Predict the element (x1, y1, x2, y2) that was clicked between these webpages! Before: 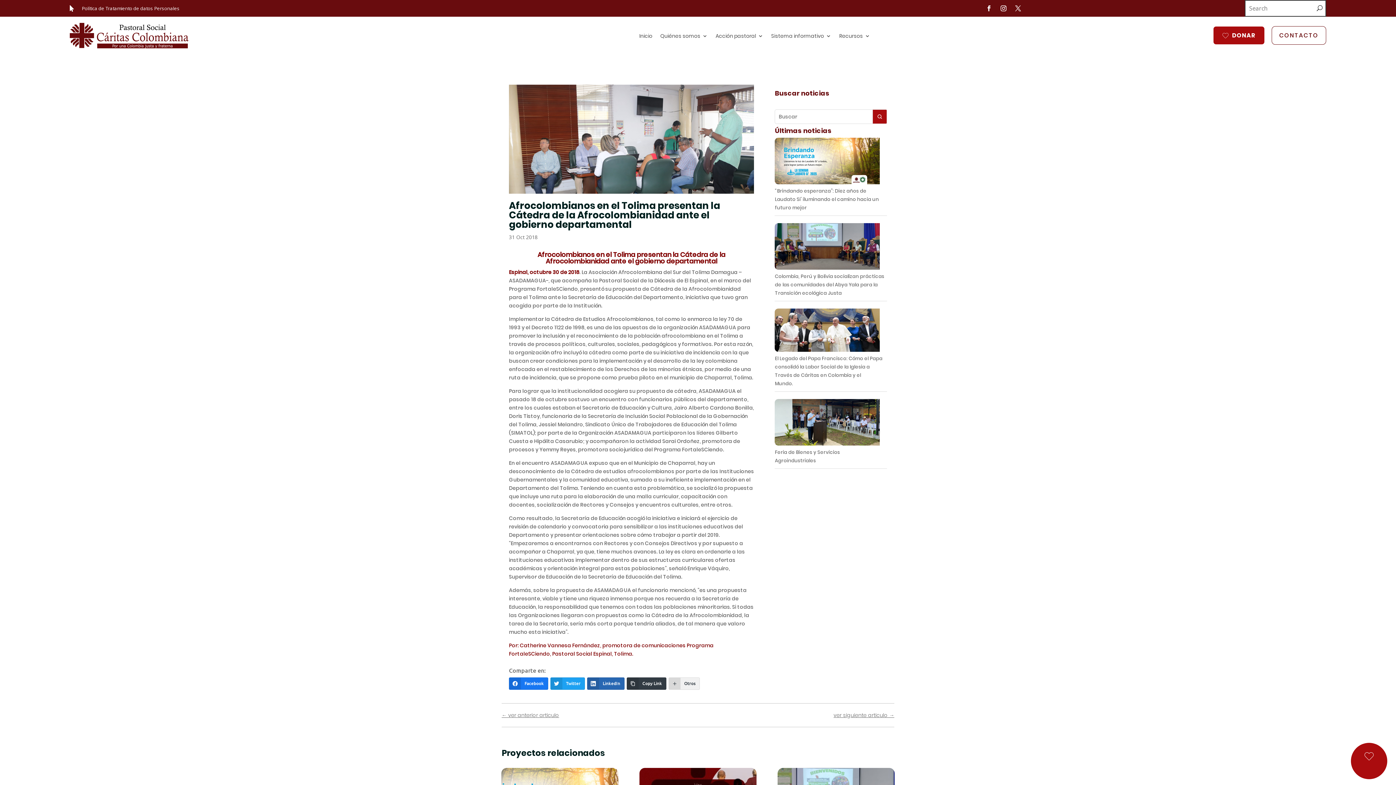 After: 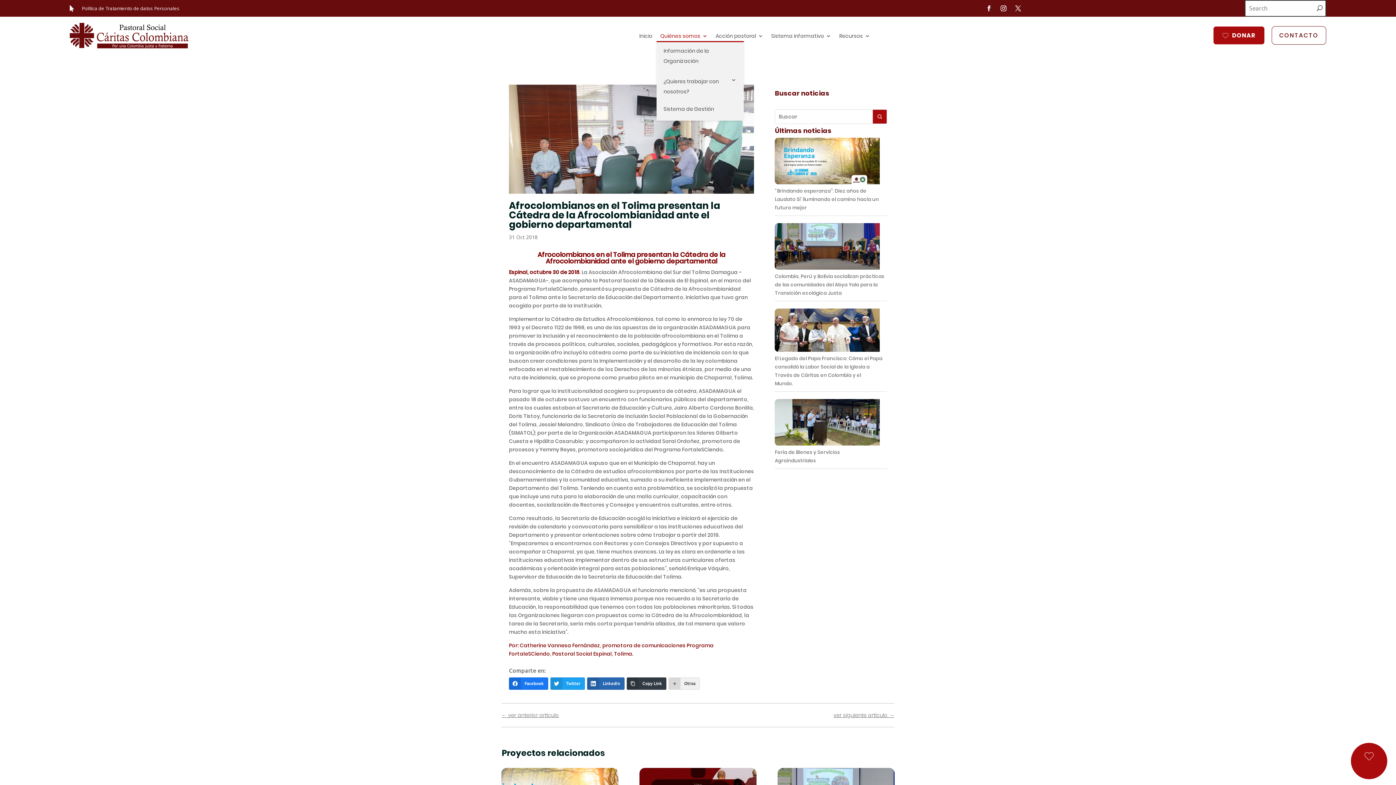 Action: bbox: (660, 33, 707, 41) label: Quiénes somos